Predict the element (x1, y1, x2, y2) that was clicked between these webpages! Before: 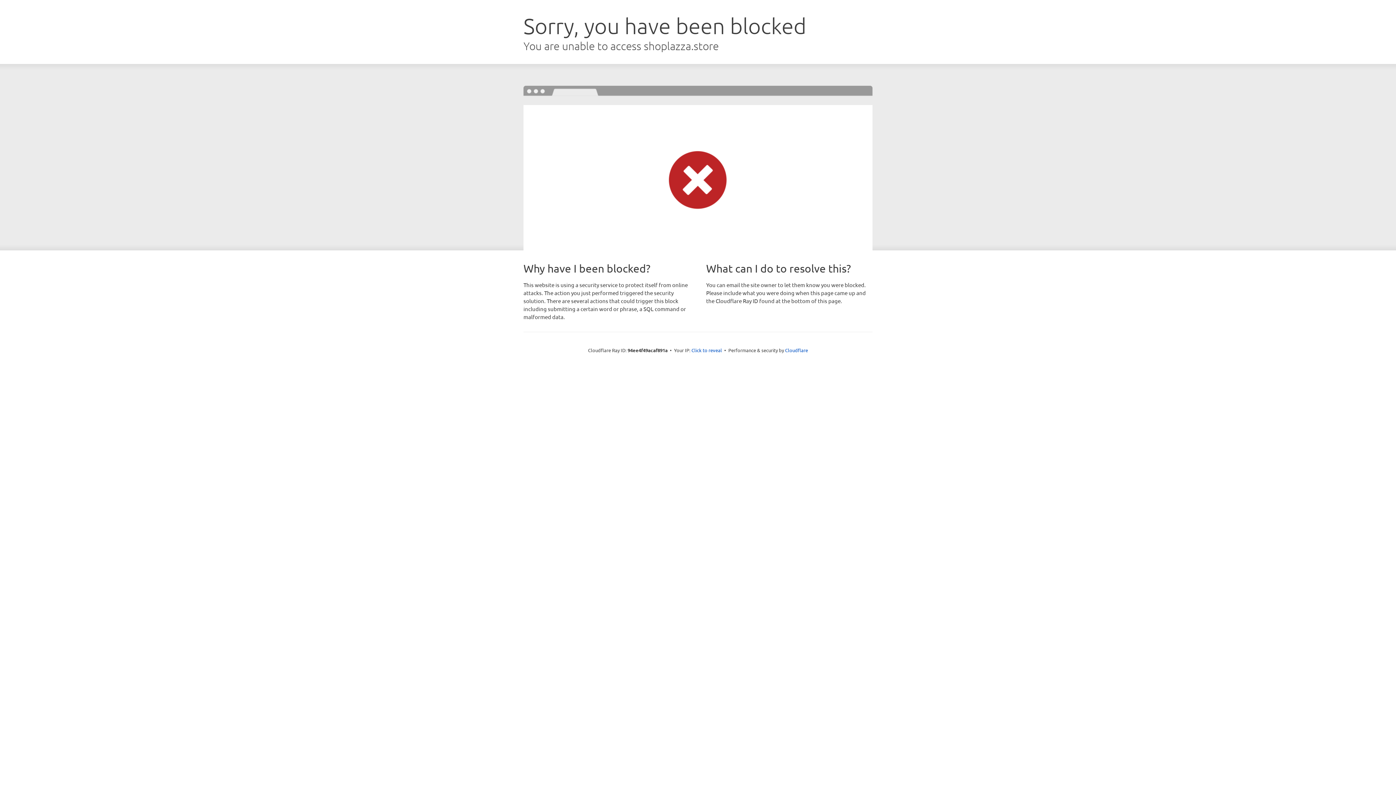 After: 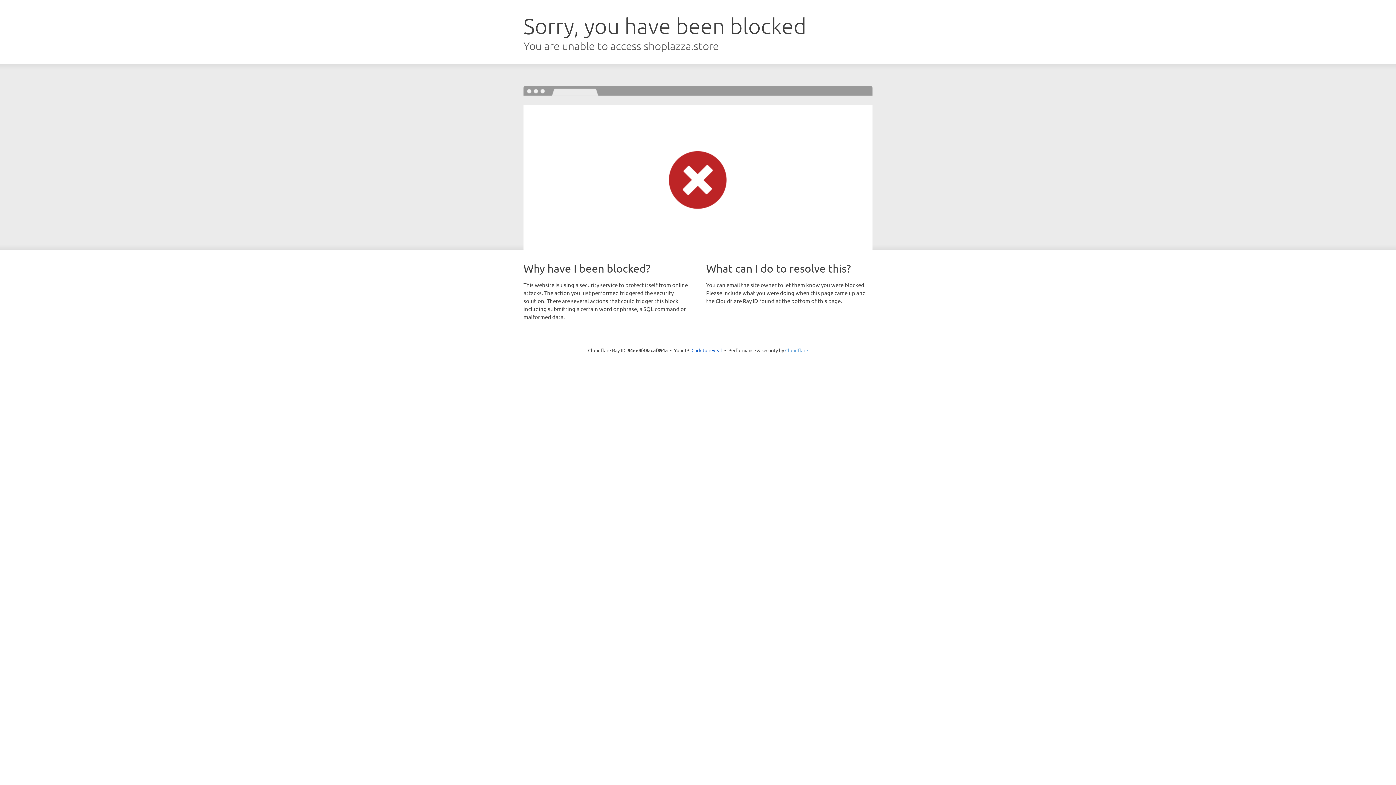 Action: label: Cloudflare bbox: (785, 347, 808, 353)